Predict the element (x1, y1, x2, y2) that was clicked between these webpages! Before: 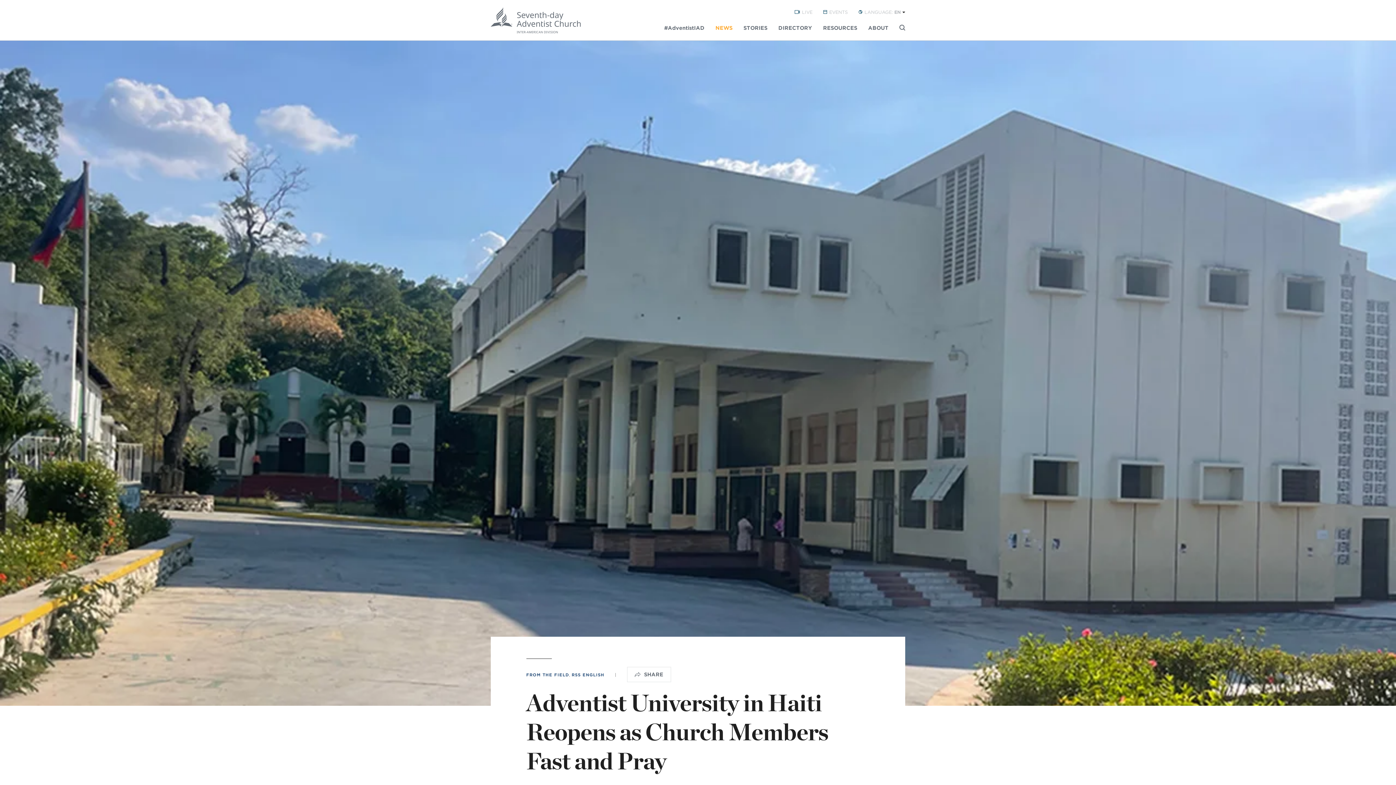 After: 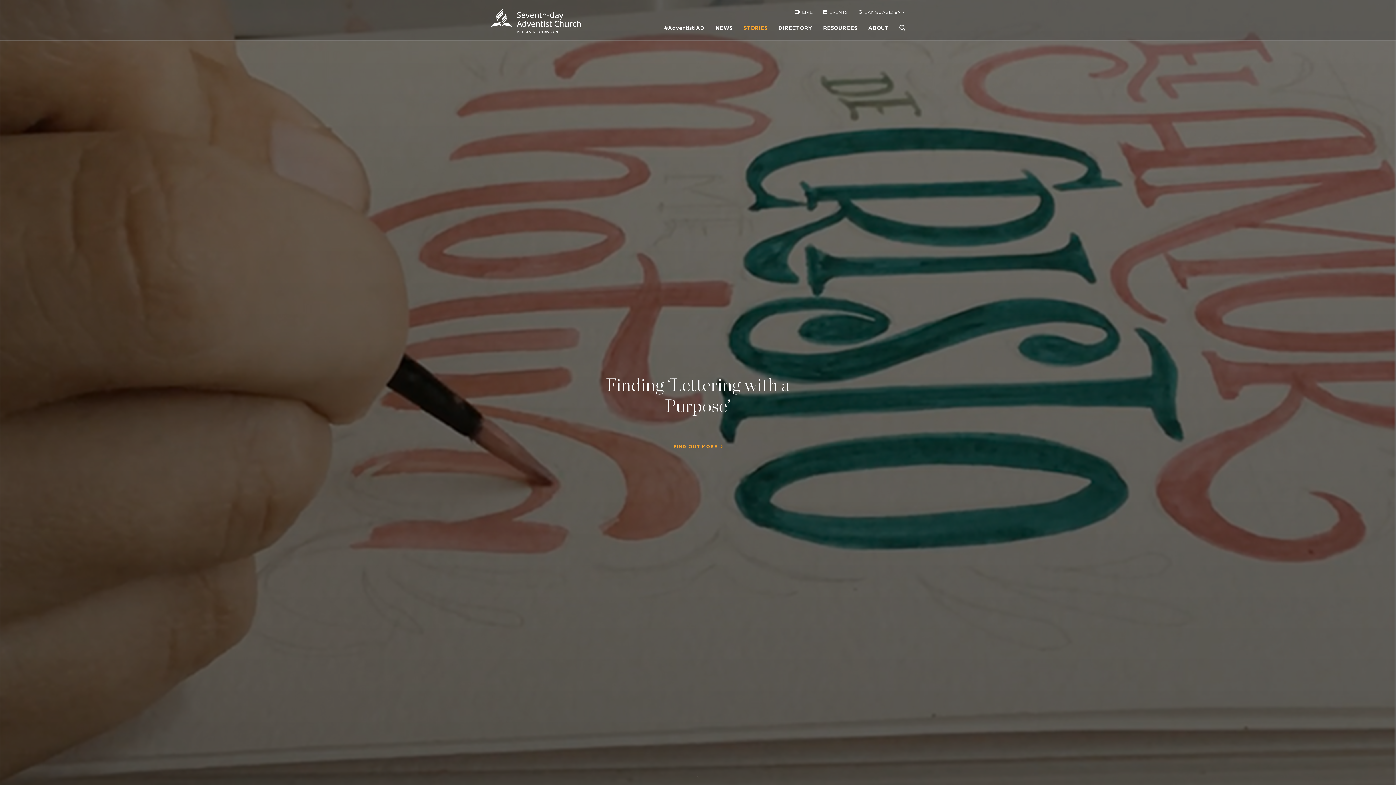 Action: label: STORIES bbox: (743, 18, 767, 37)